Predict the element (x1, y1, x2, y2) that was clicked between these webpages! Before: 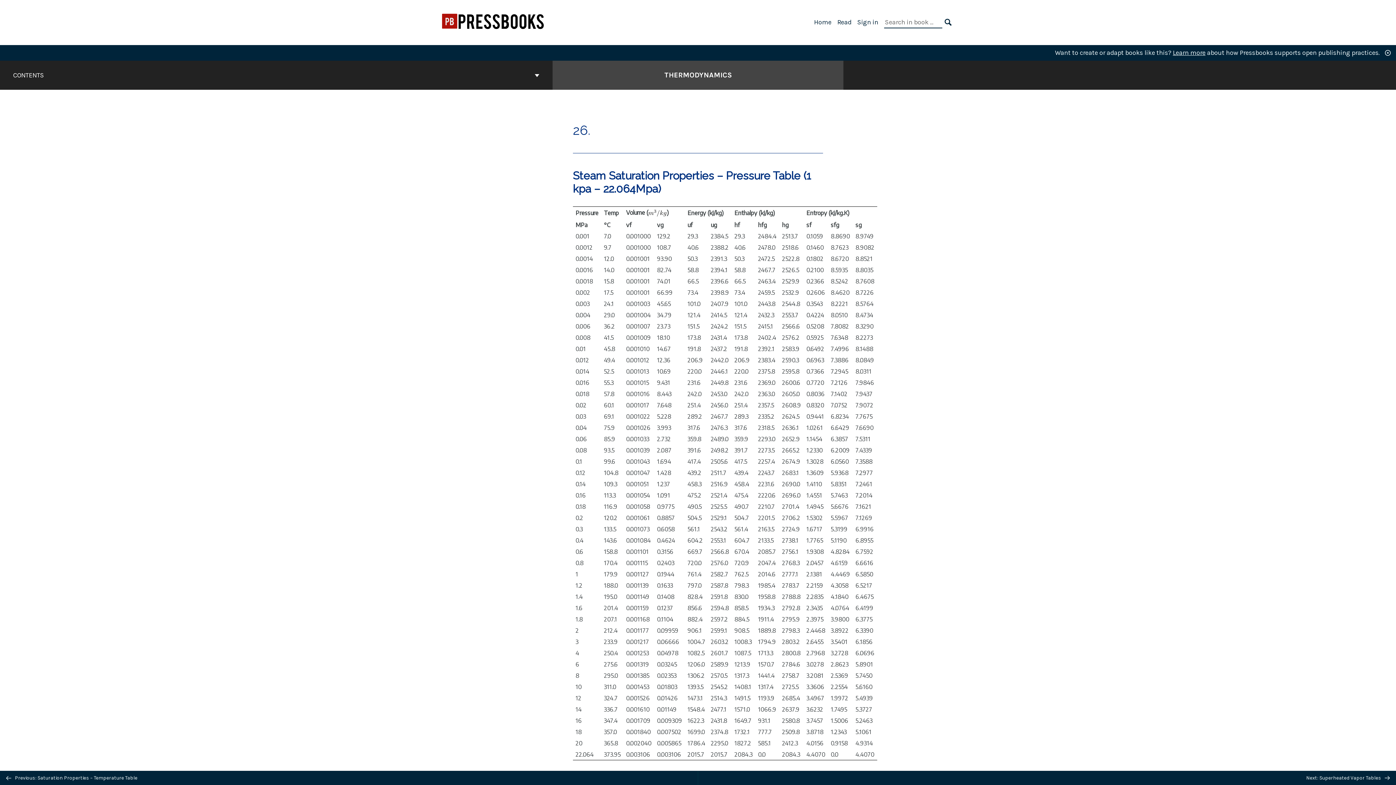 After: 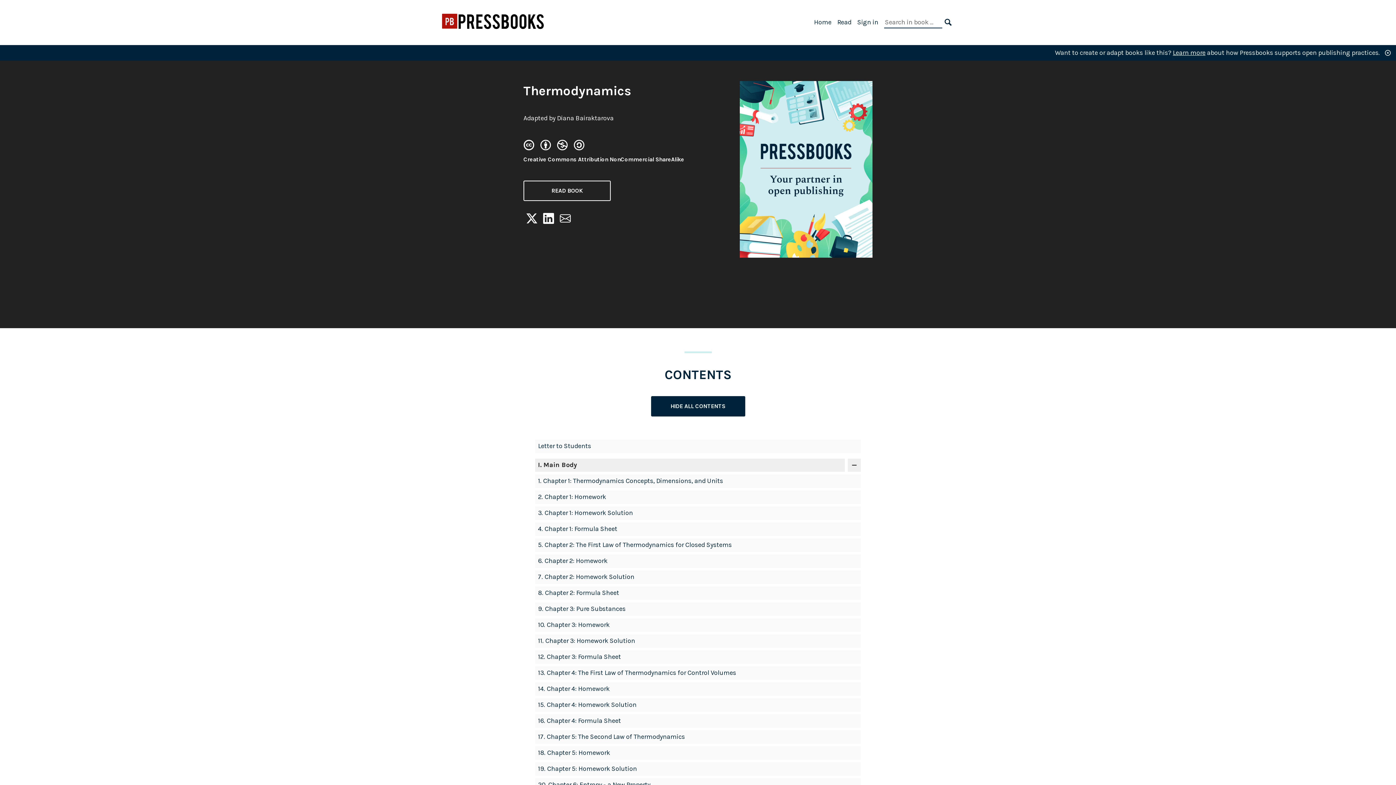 Action: bbox: (664, 69, 731, 80) label: Go to the cover page of Thermodynamics